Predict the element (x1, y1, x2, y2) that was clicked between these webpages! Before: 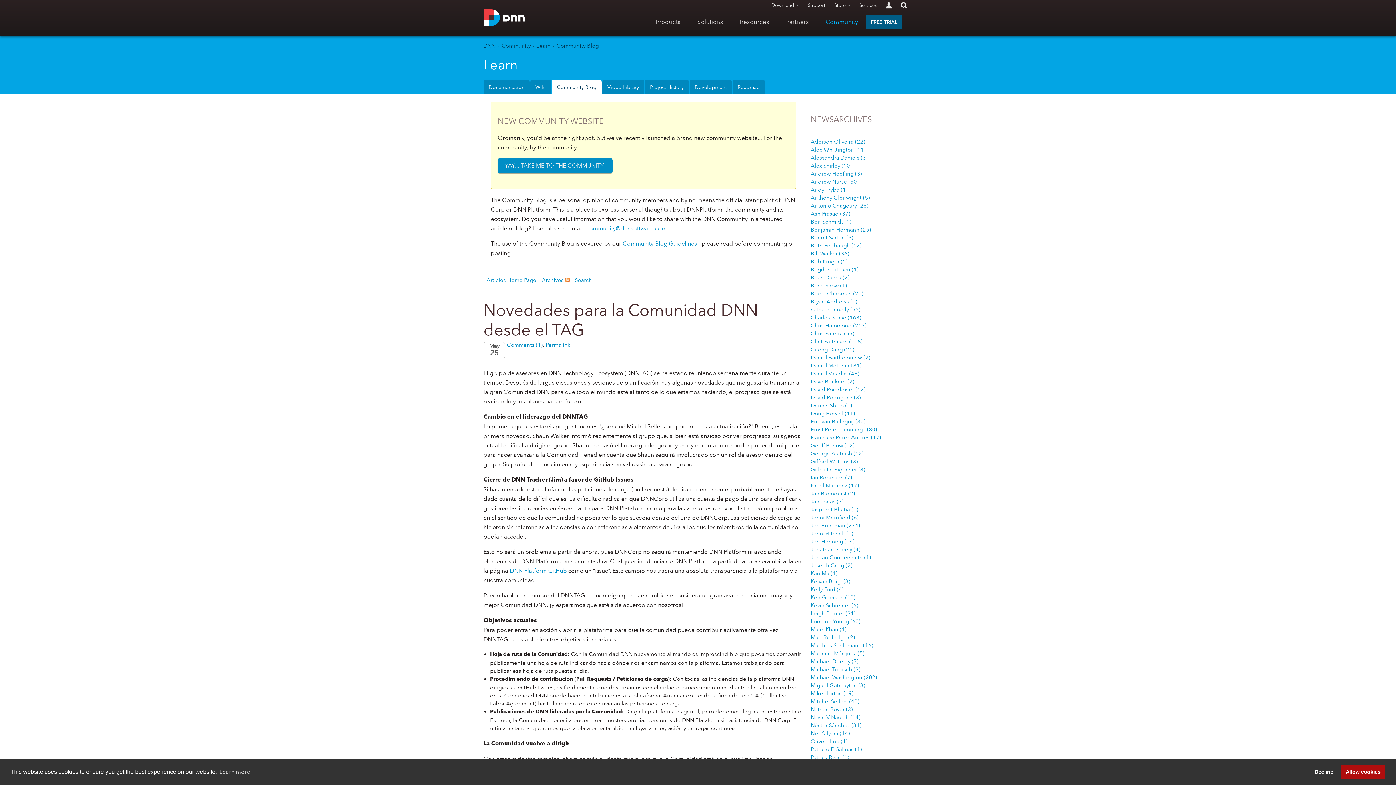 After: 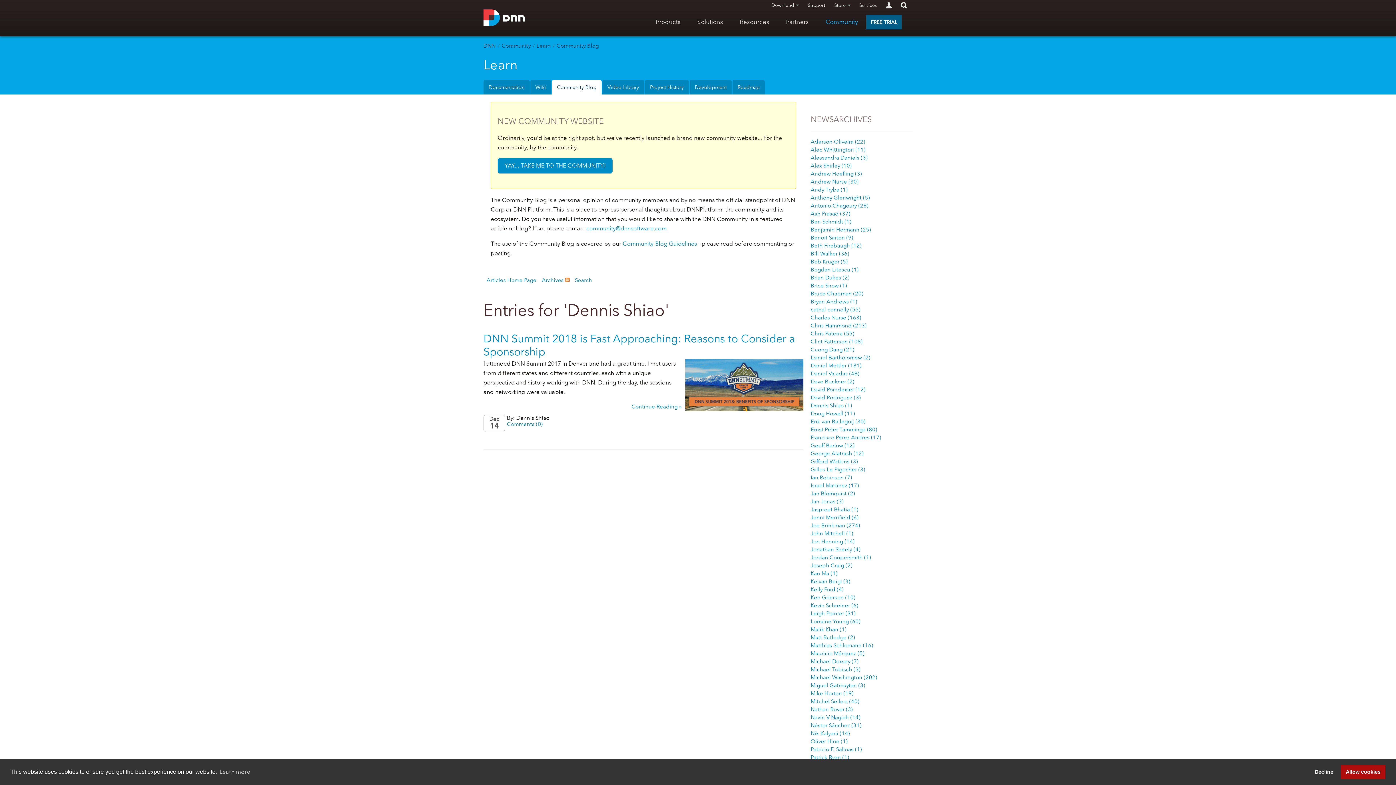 Action: label: Dennis Shiao (1) bbox: (810, 402, 852, 408)